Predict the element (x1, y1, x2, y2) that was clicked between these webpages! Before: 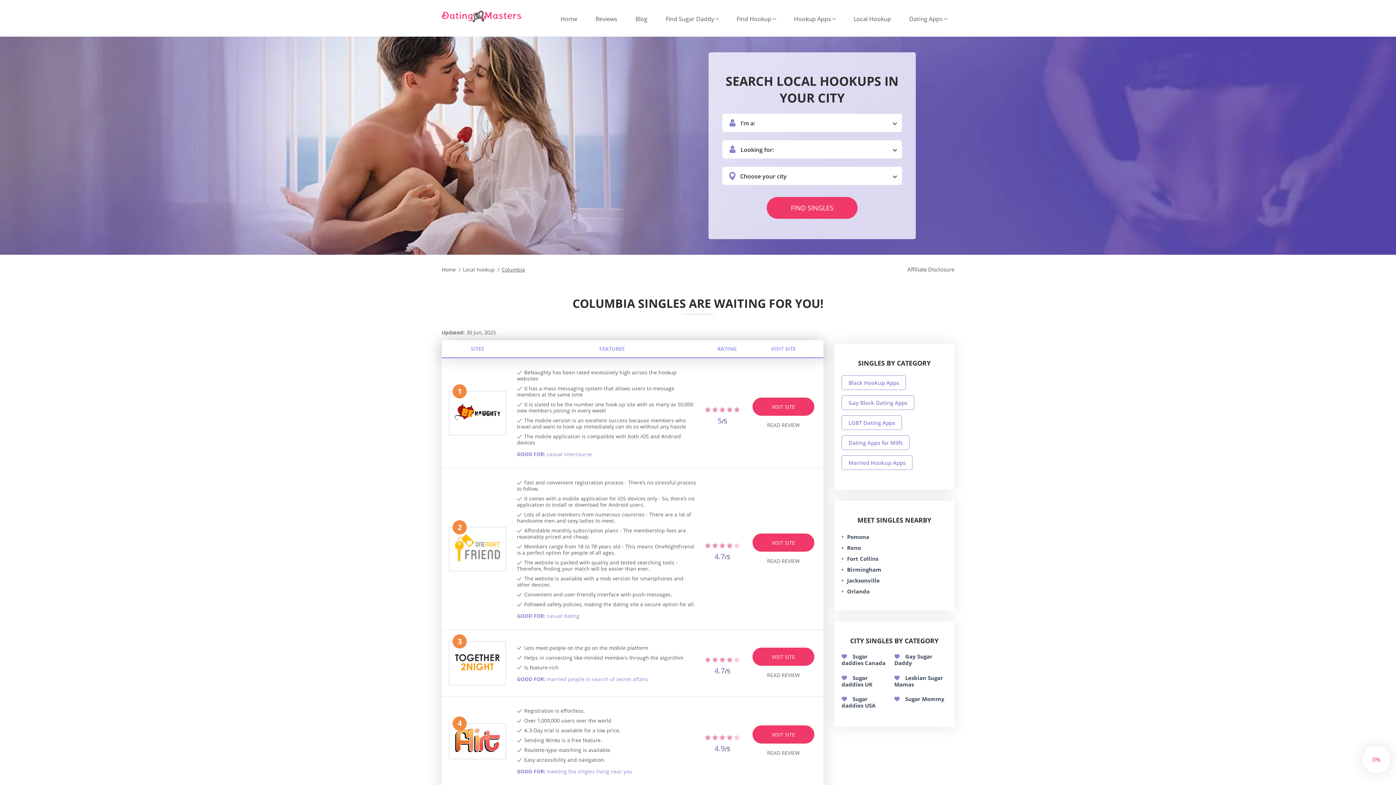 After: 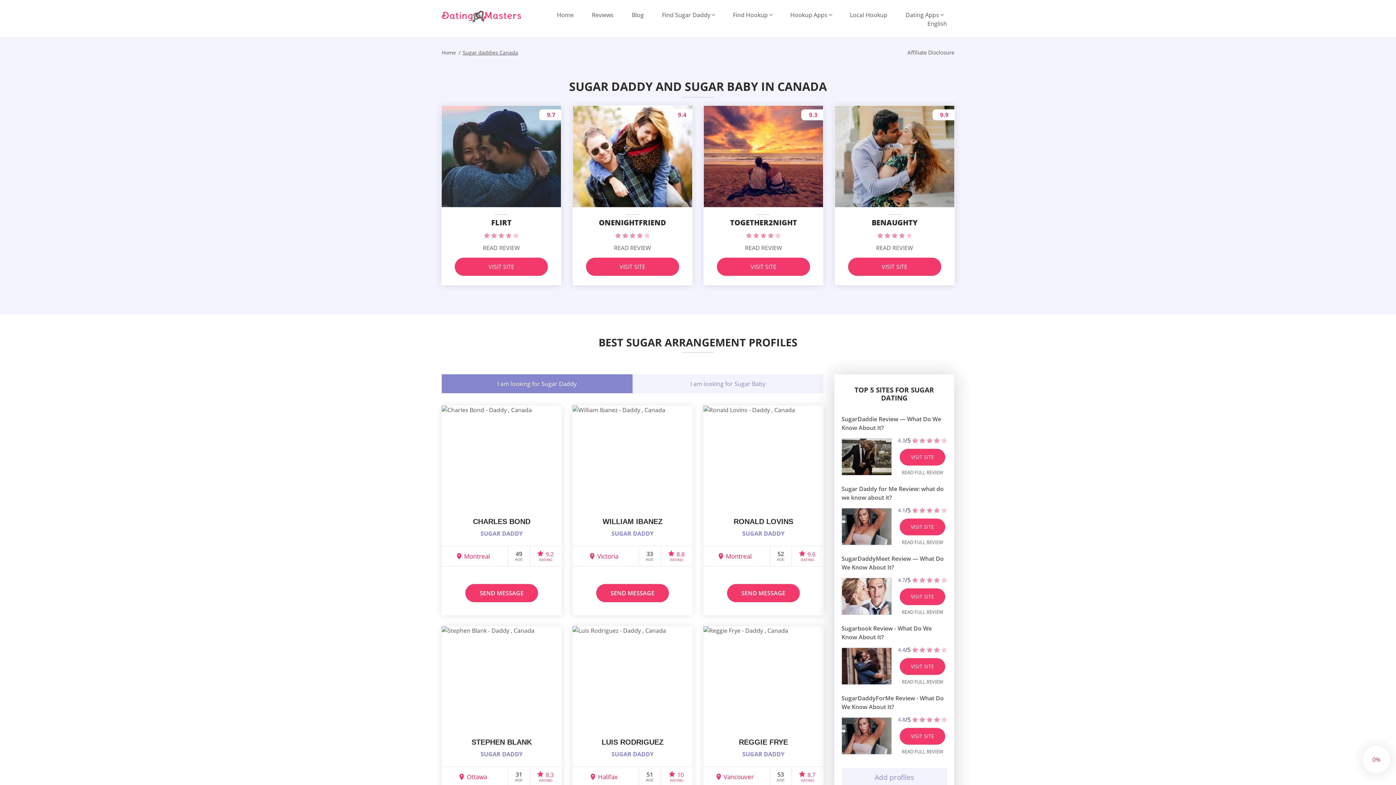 Action: bbox: (841, 653, 885, 667) label: Sugar daddies Canada